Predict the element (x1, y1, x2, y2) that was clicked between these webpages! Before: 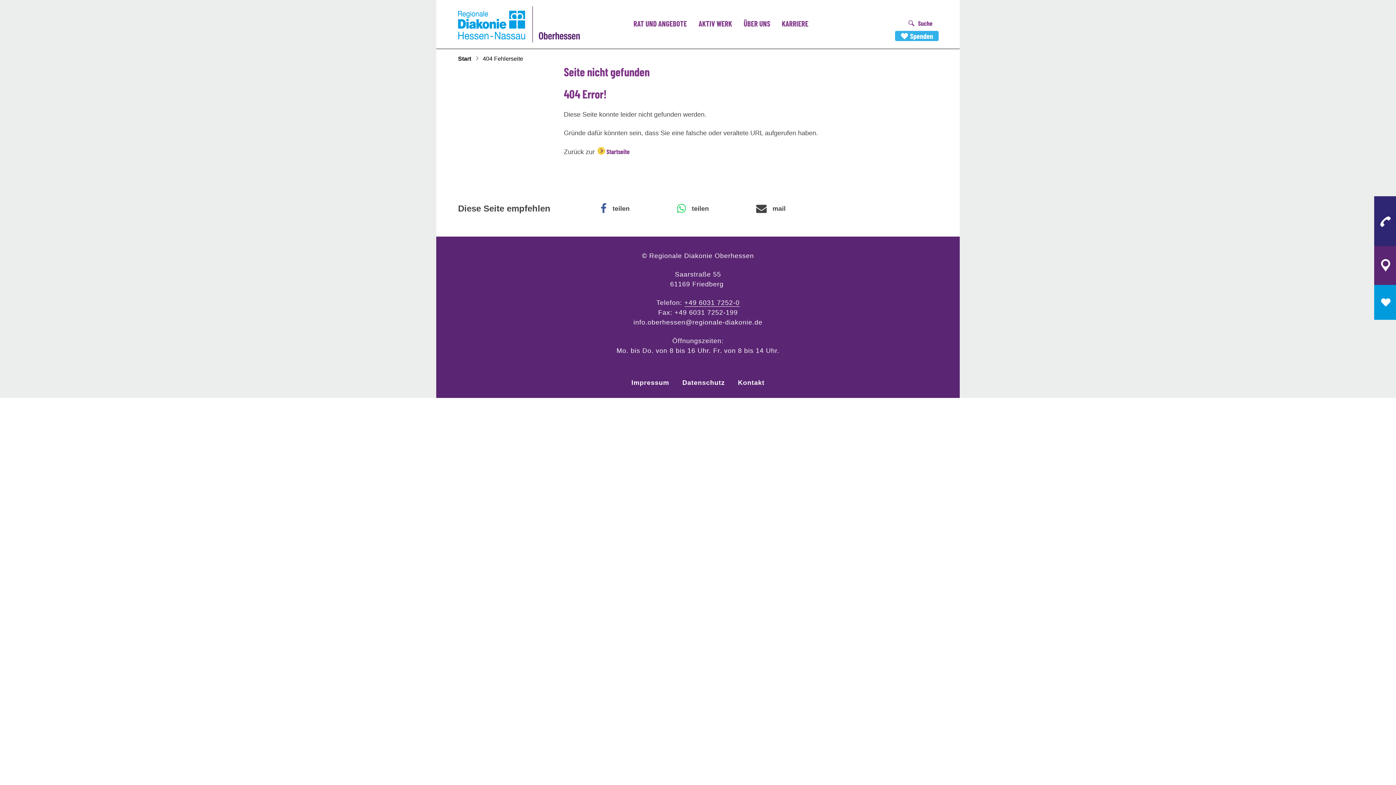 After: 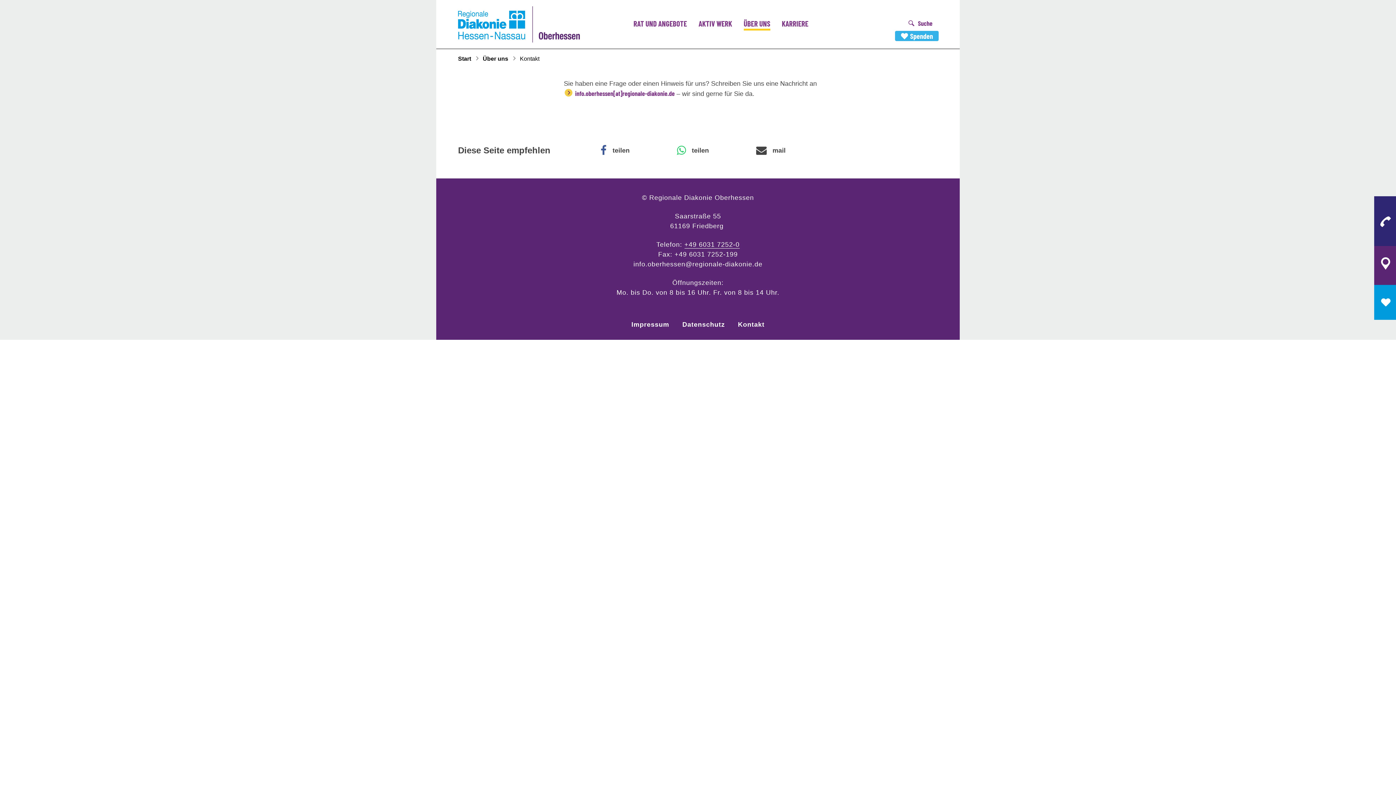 Action: bbox: (738, 379, 764, 387) label: Kontakt